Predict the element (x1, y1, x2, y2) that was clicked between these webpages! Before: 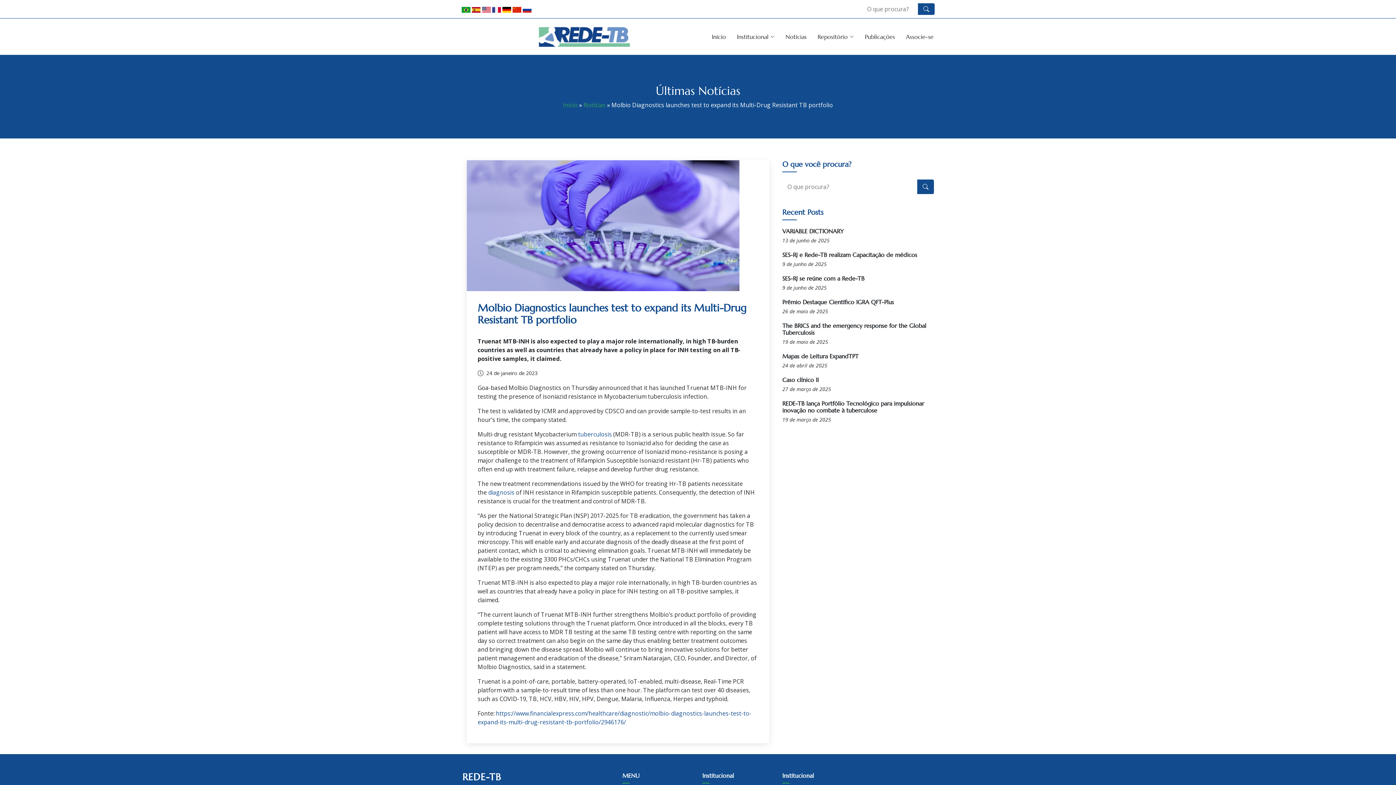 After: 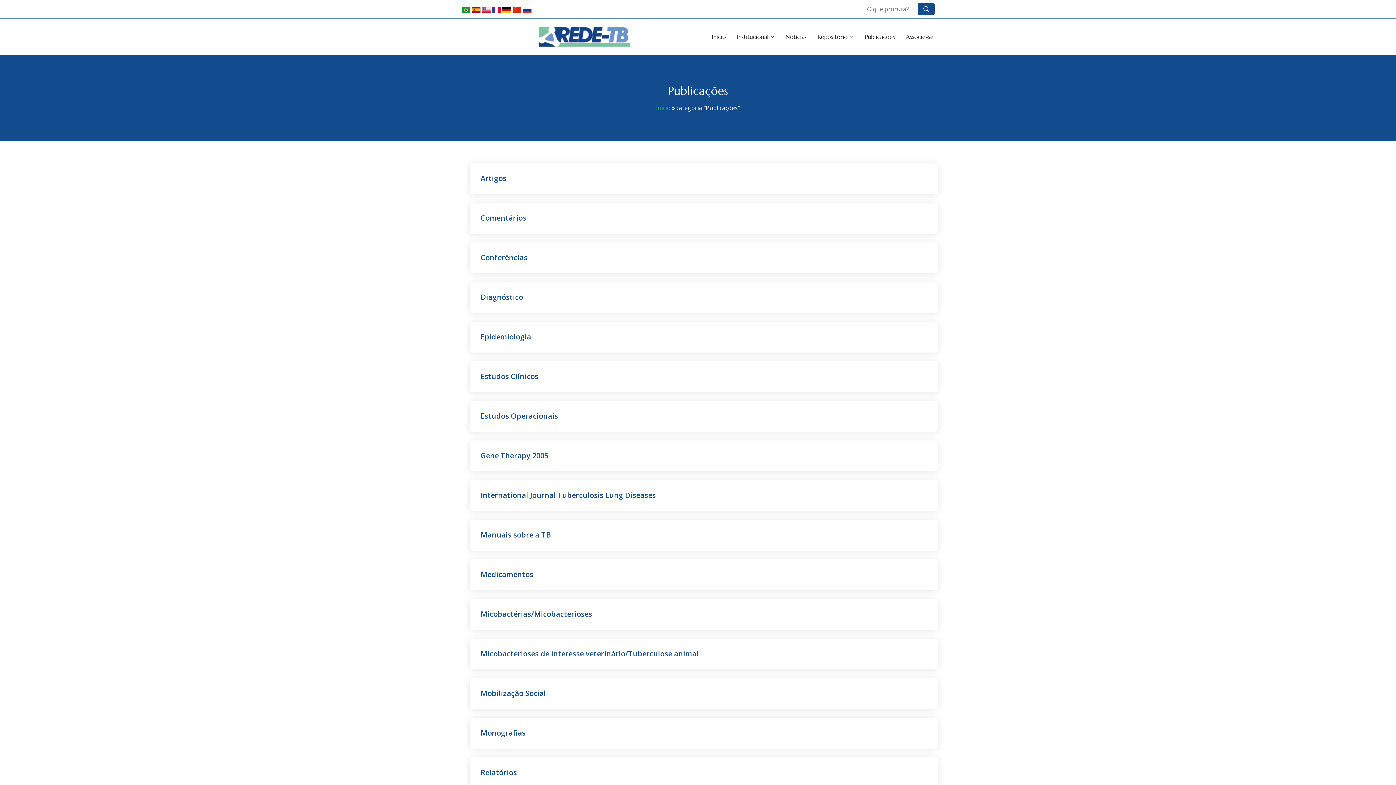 Action: label: Publicações bbox: (859, 25, 900, 47)